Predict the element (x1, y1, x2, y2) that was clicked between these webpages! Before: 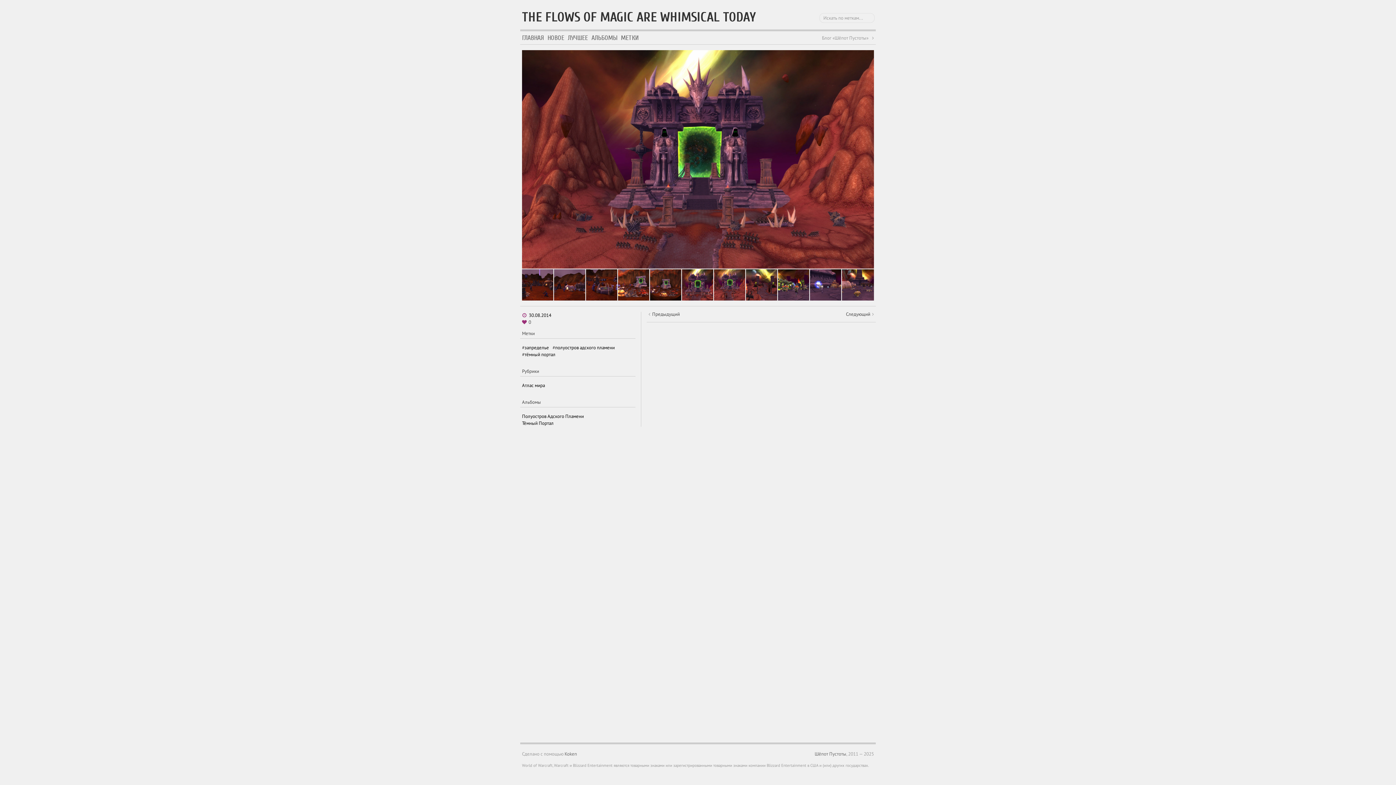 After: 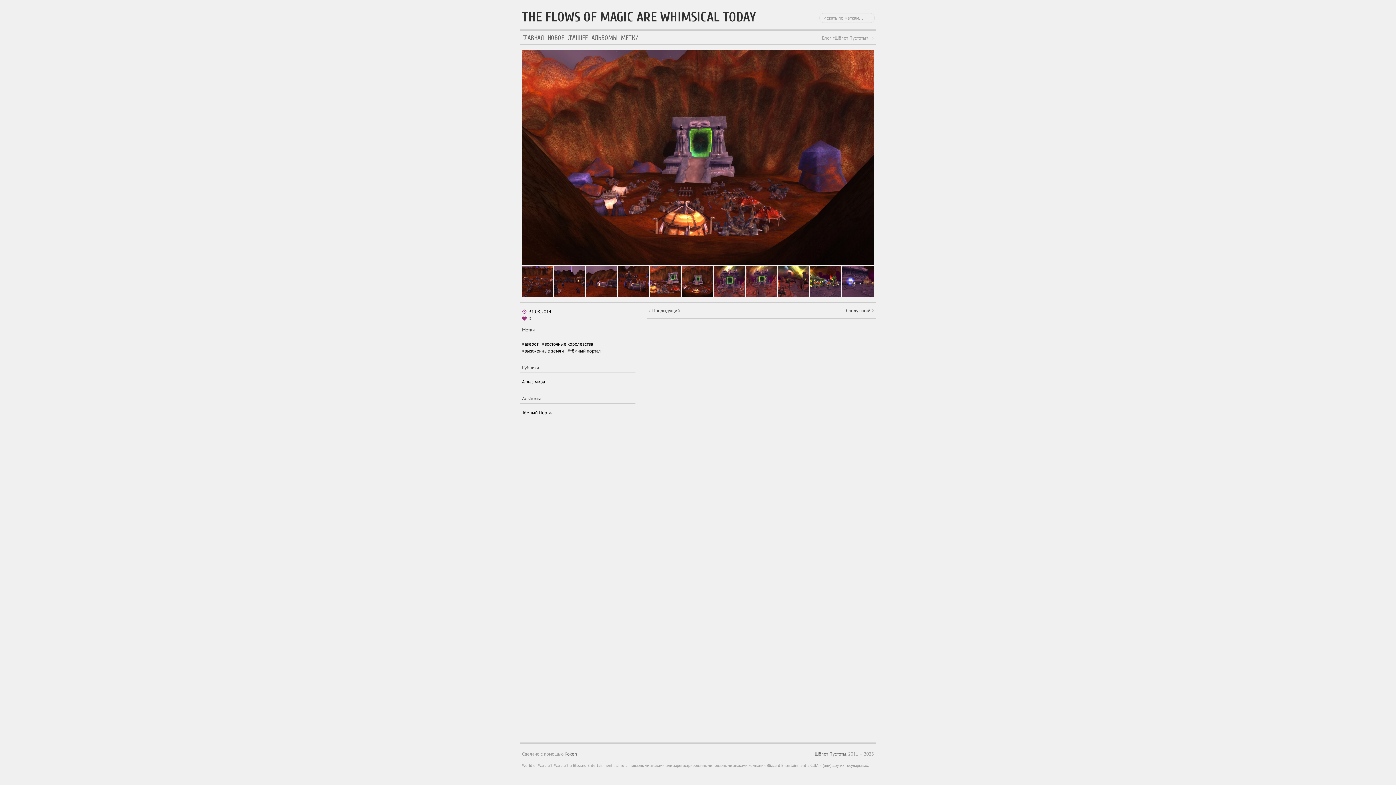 Action: bbox: (650, 269, 681, 300)